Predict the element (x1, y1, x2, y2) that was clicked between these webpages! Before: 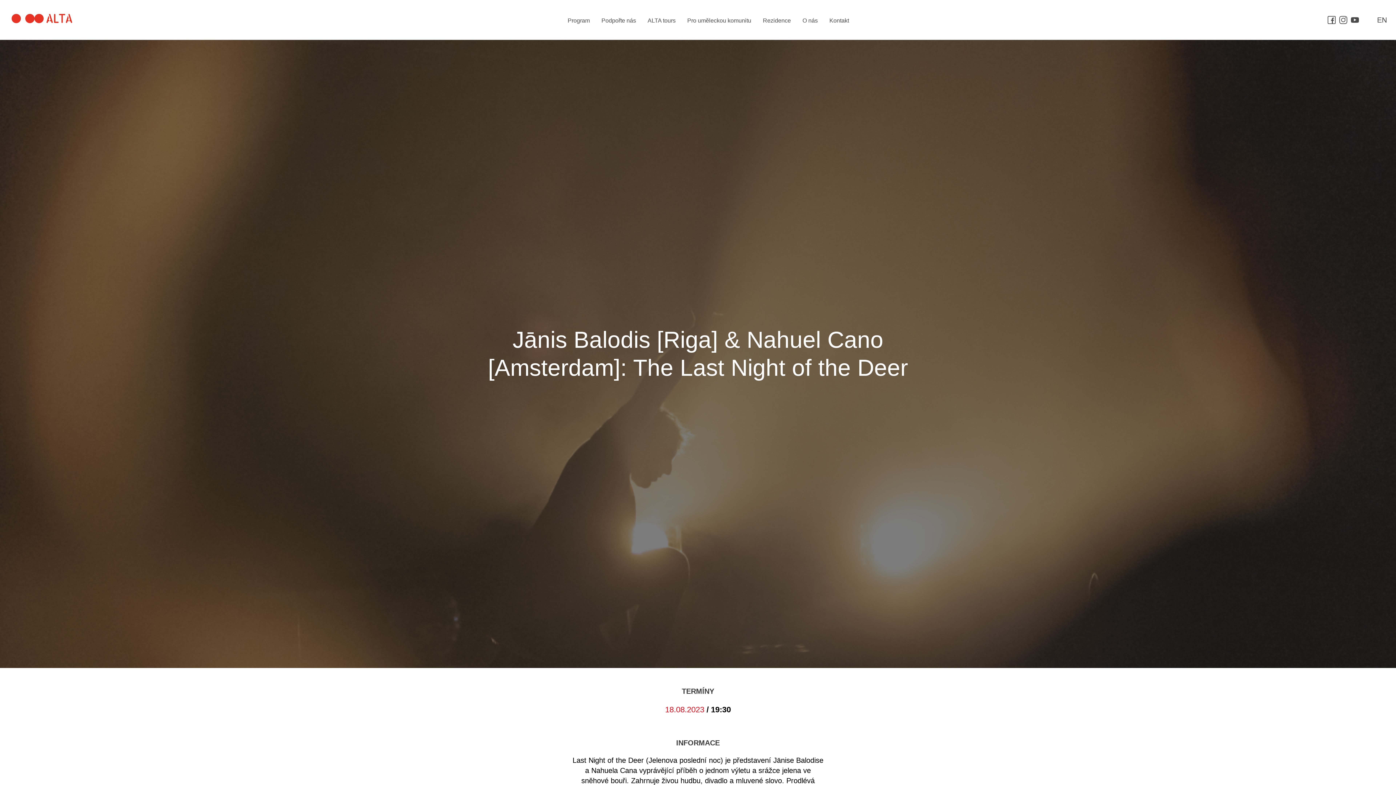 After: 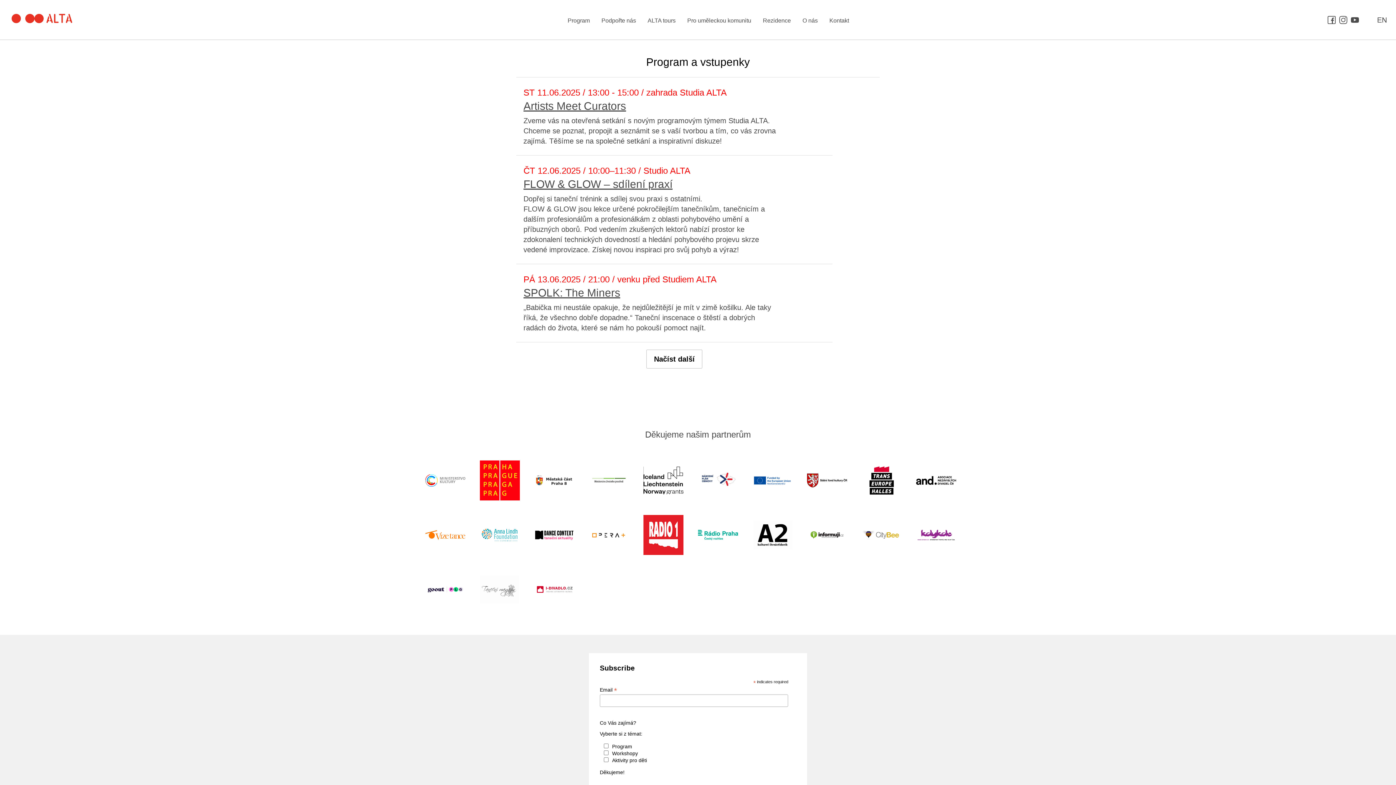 Action: label: Program bbox: (567, 17, 590, 23)